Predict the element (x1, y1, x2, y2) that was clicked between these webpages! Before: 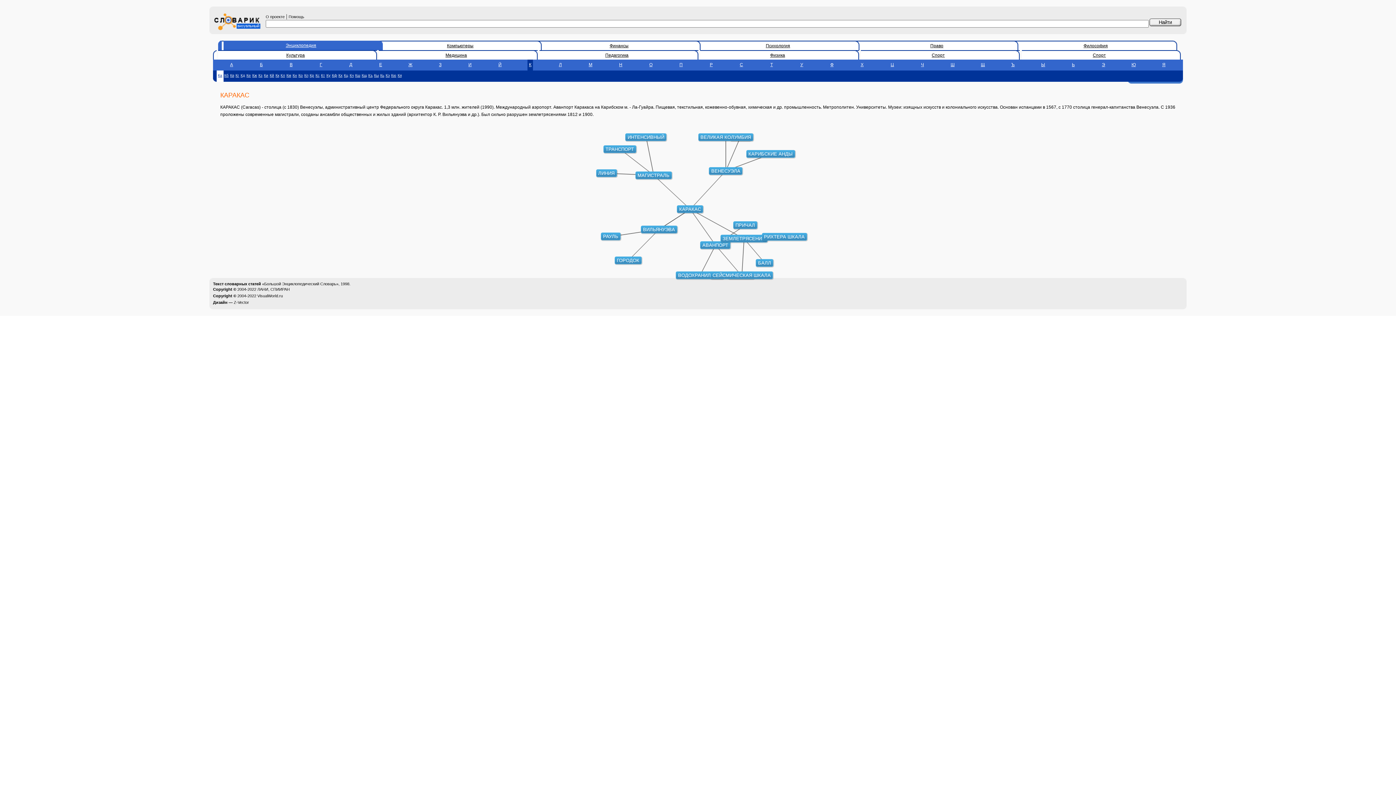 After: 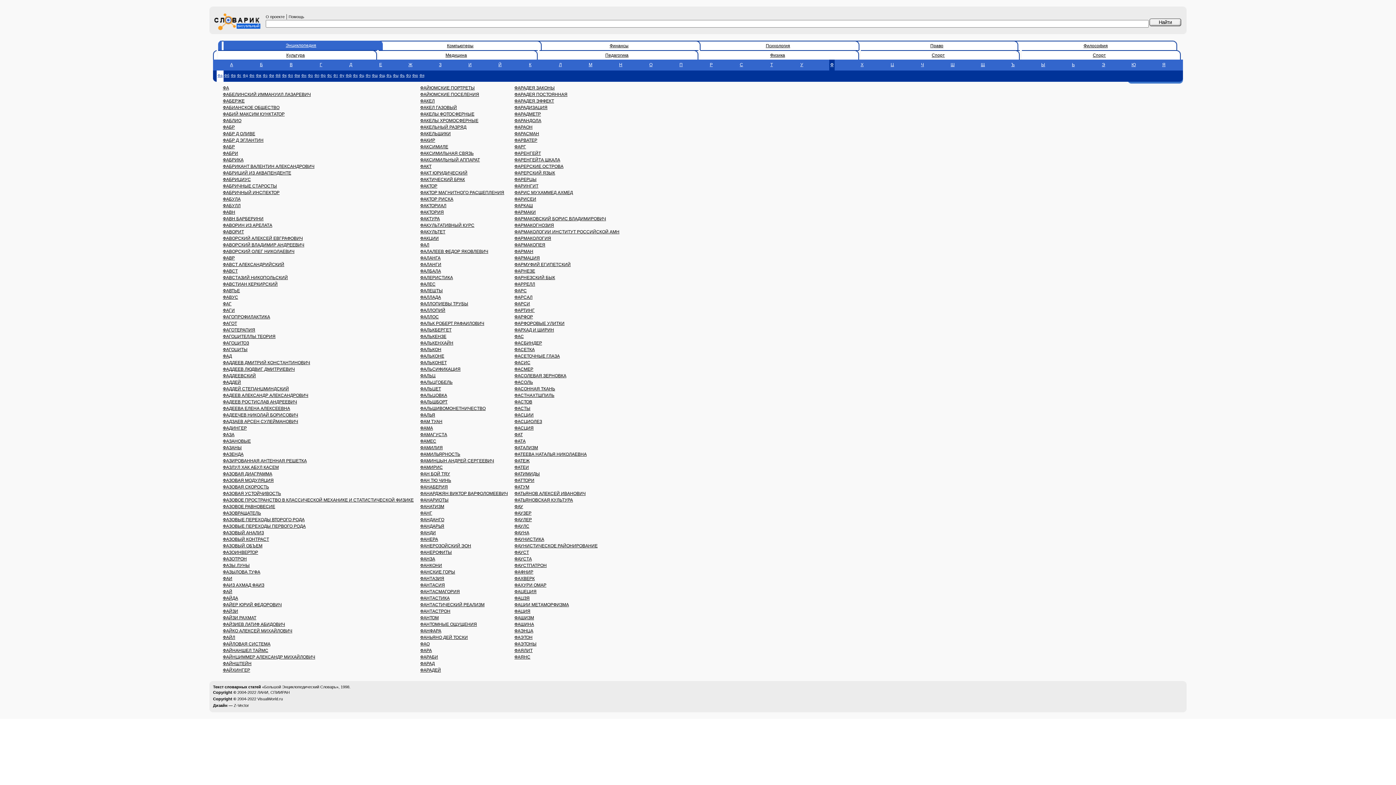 Action: bbox: (829, 59, 834, 70) label: Ф